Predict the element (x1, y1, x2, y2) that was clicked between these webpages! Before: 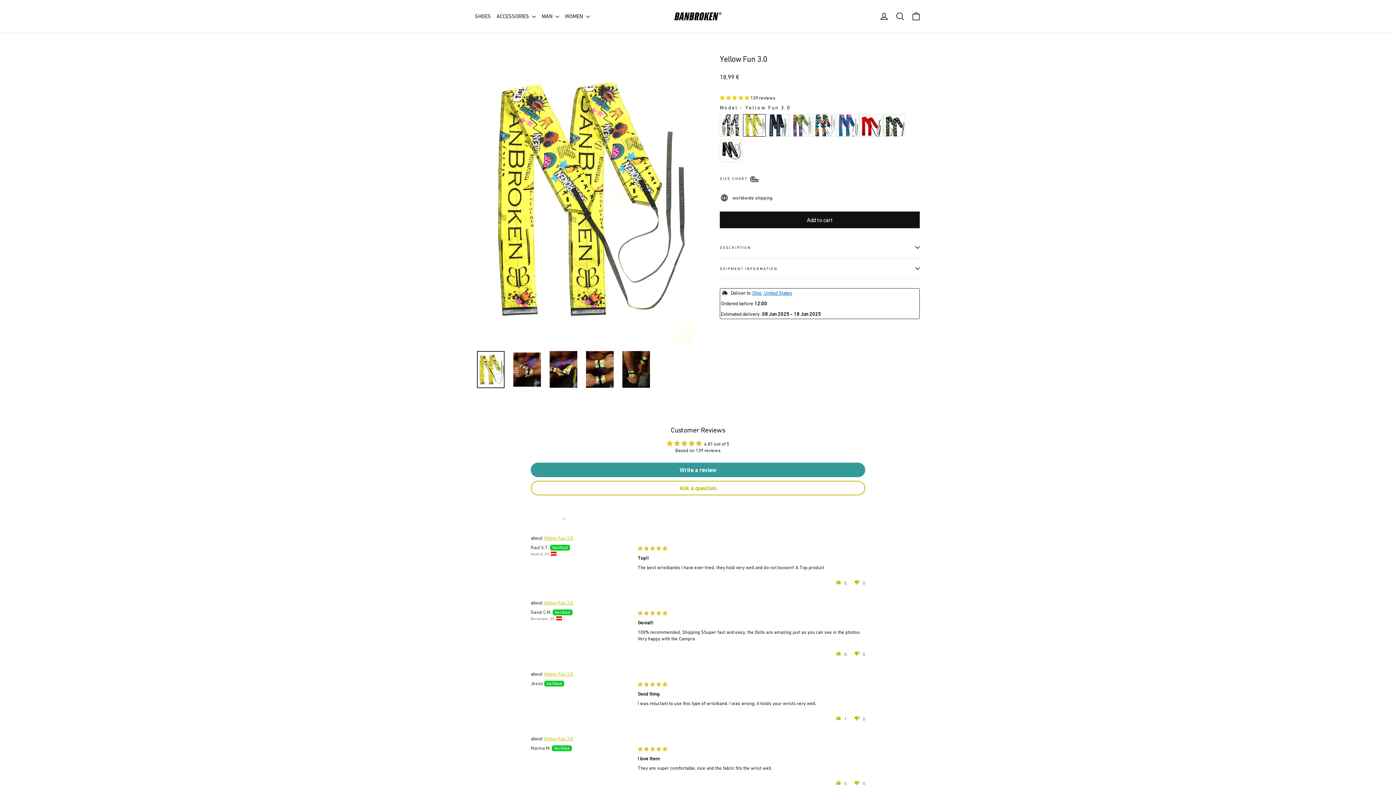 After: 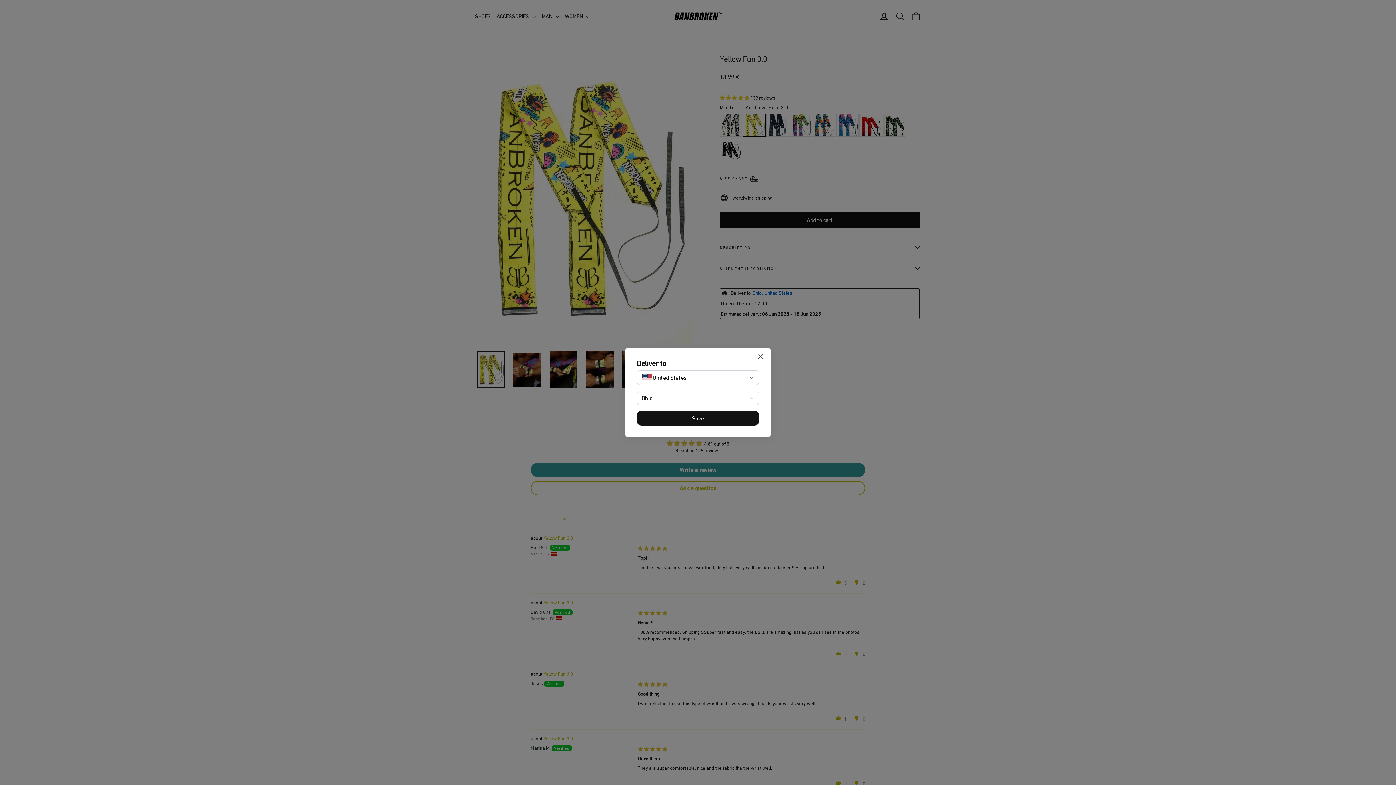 Action: label: Ohio, United States bbox: (752, 290, 792, 296)